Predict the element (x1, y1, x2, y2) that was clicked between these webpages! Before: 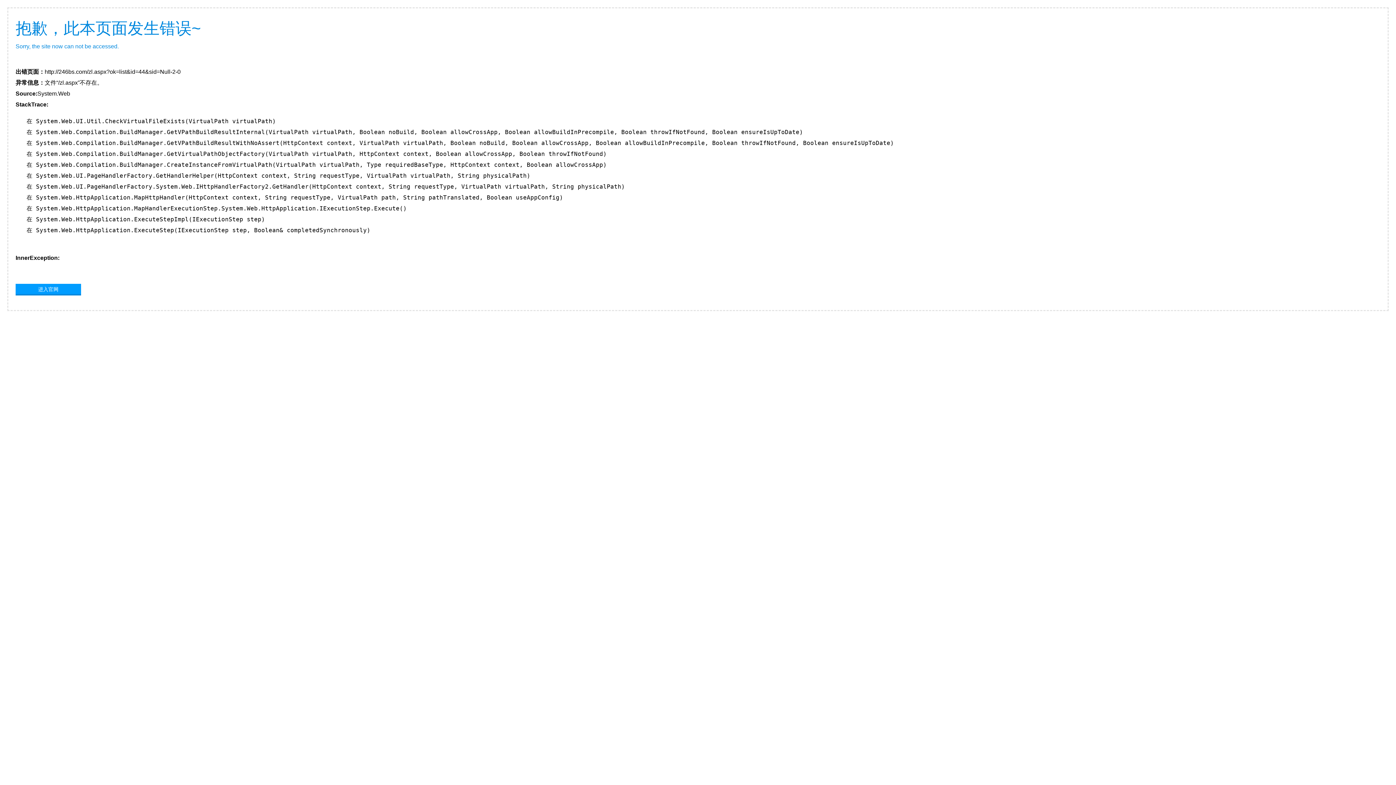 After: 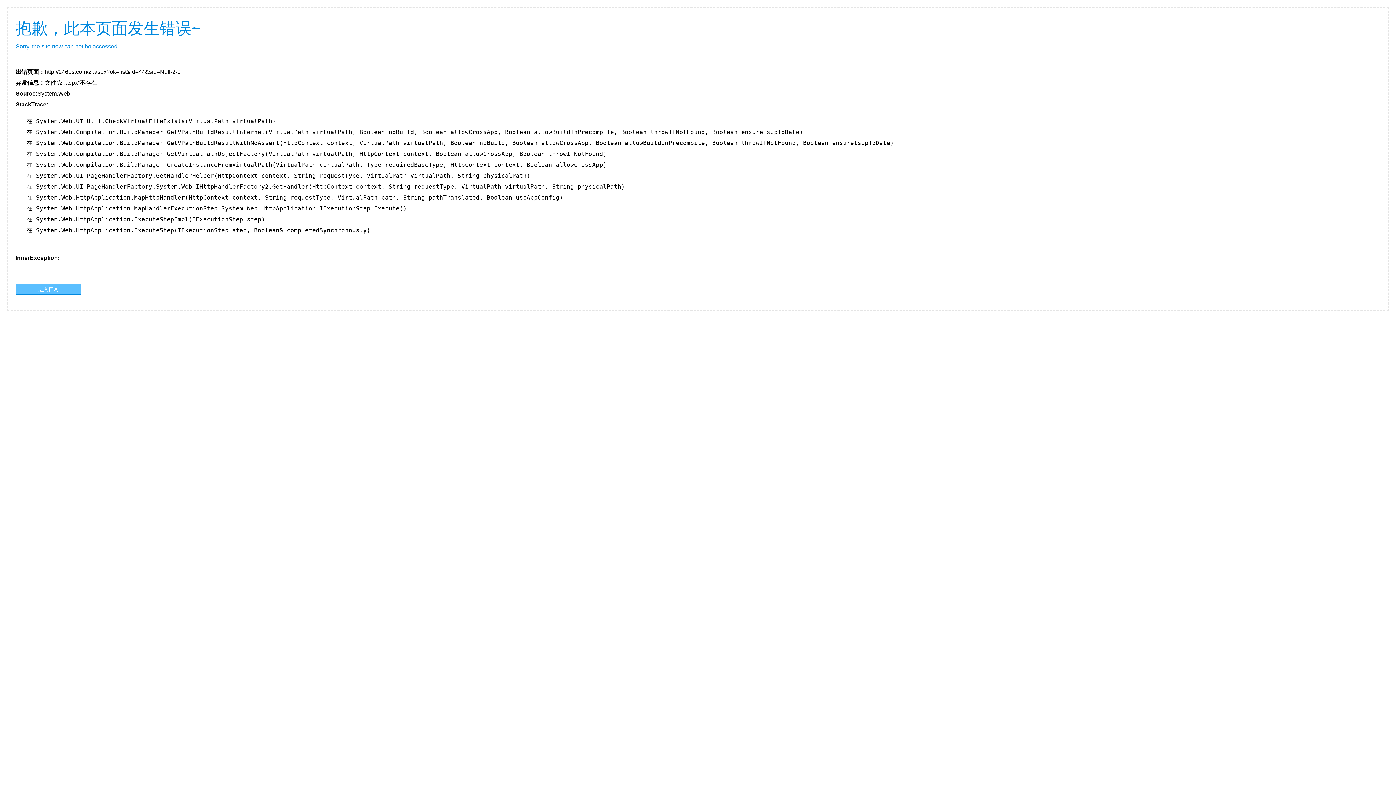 Action: label: 进入官网 bbox: (15, 284, 81, 294)